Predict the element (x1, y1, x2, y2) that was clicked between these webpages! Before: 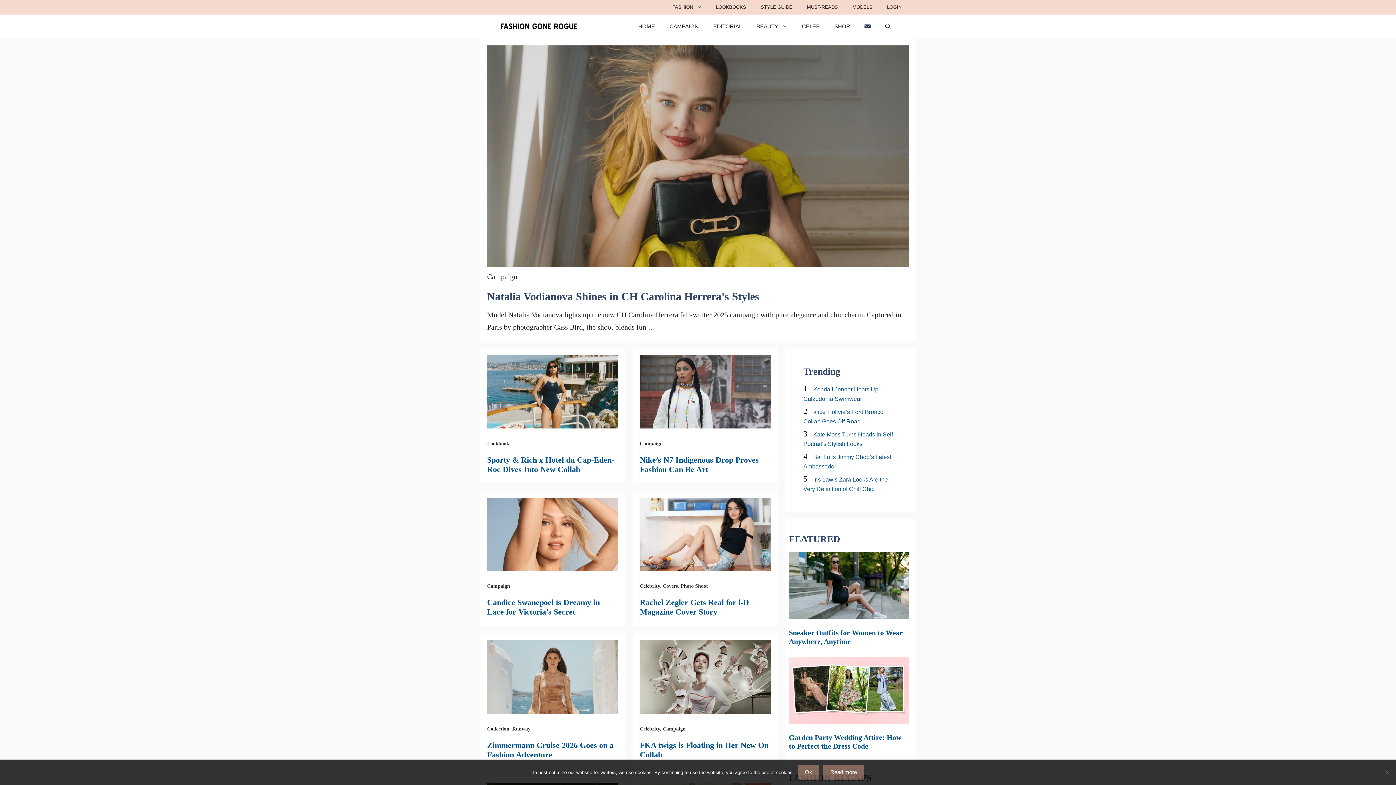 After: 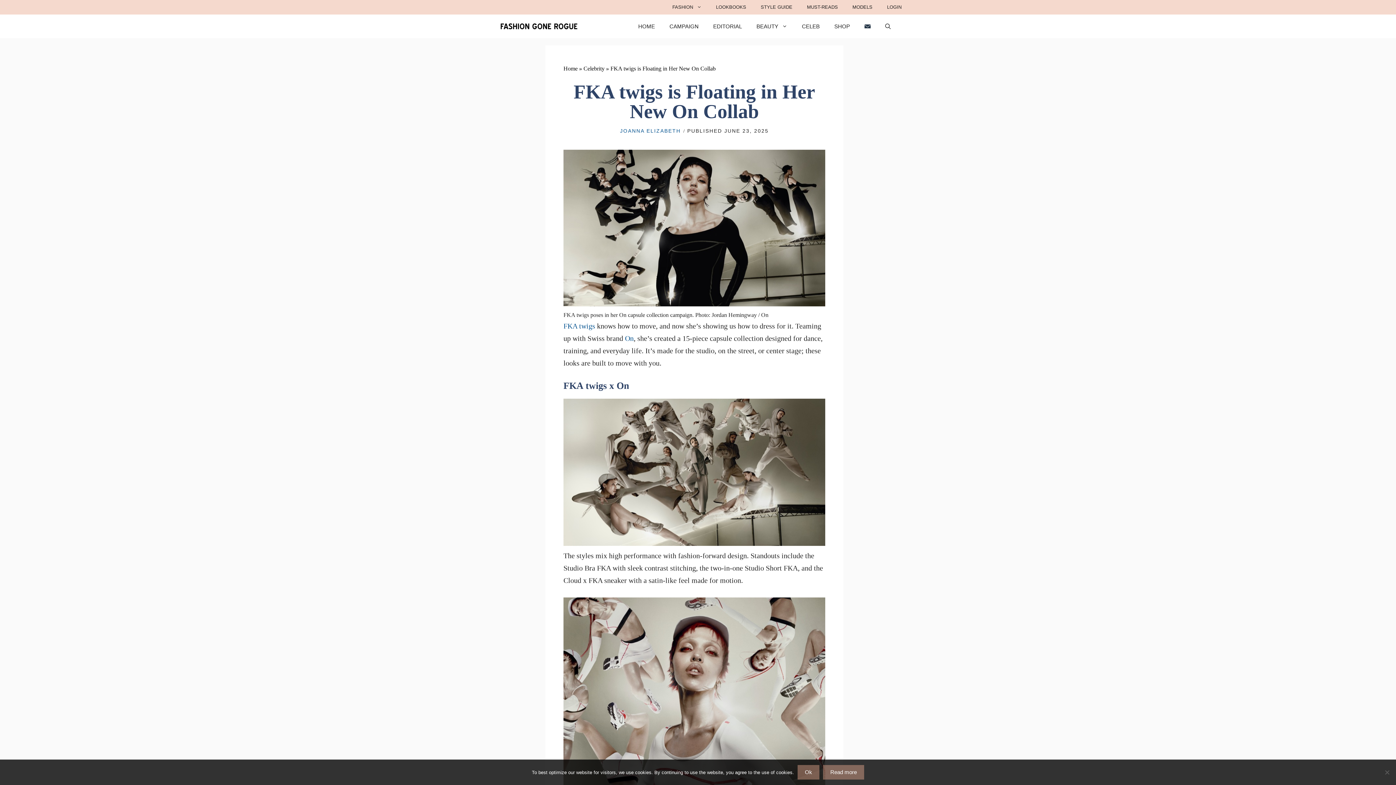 Action: bbox: (640, 640, 770, 714)